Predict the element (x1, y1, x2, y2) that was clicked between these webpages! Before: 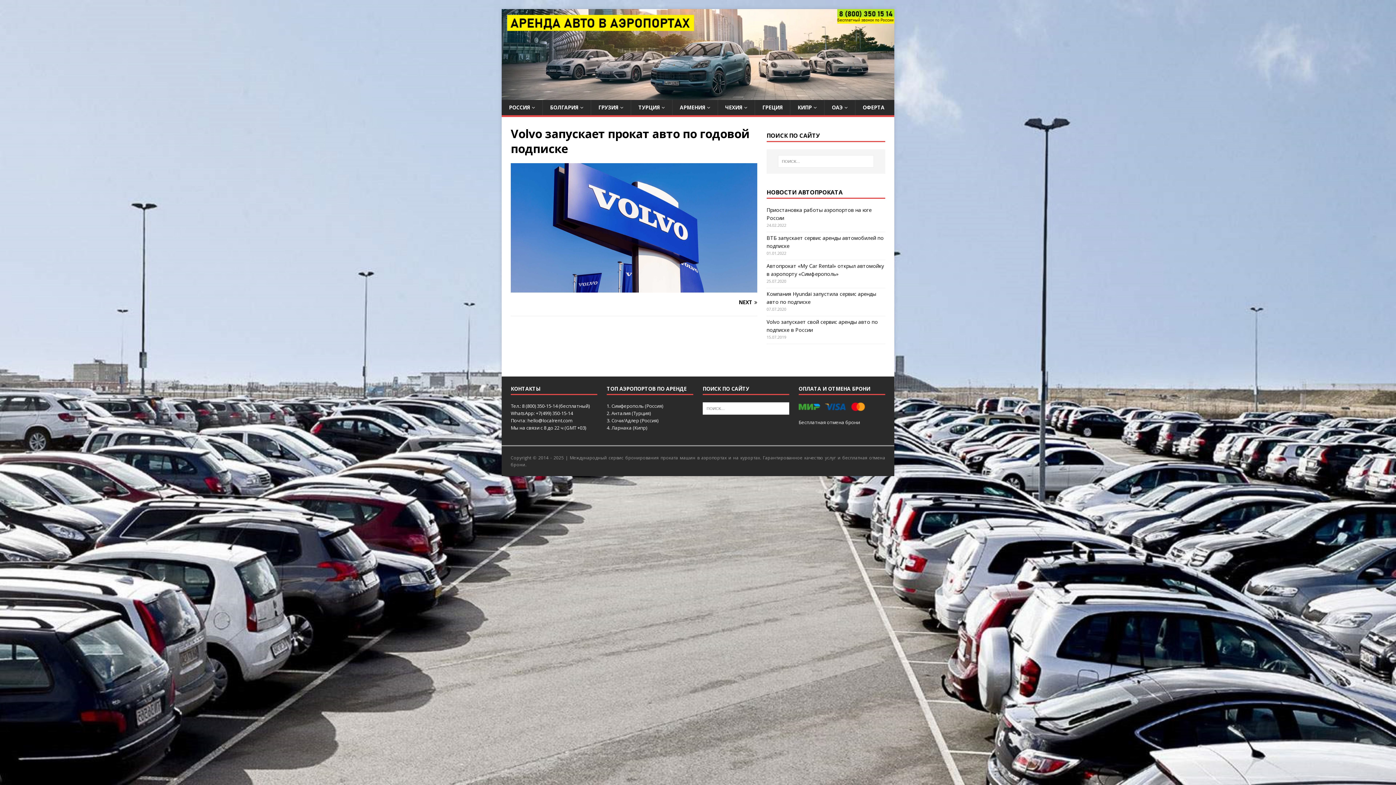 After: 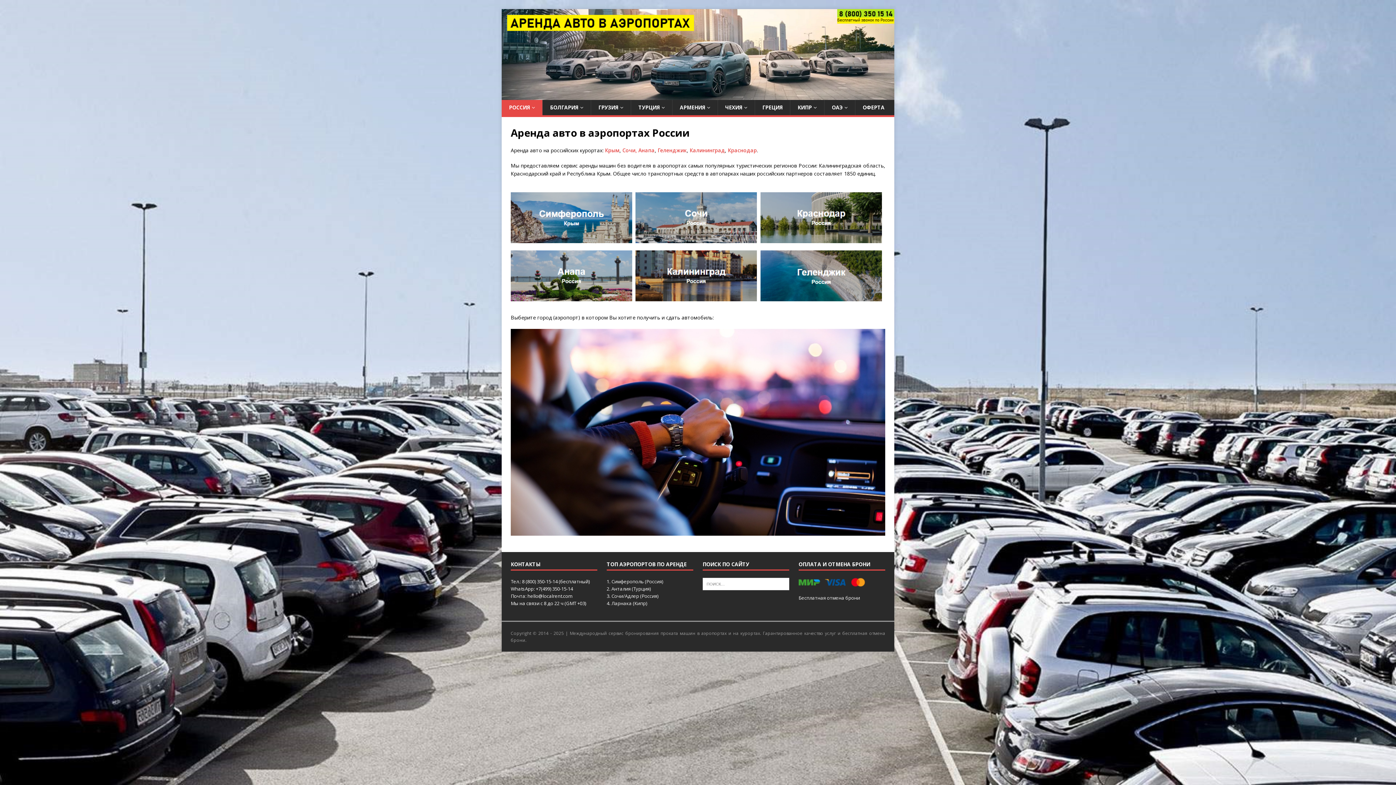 Action: bbox: (501, 100, 542, 115) label: РОССИЯ